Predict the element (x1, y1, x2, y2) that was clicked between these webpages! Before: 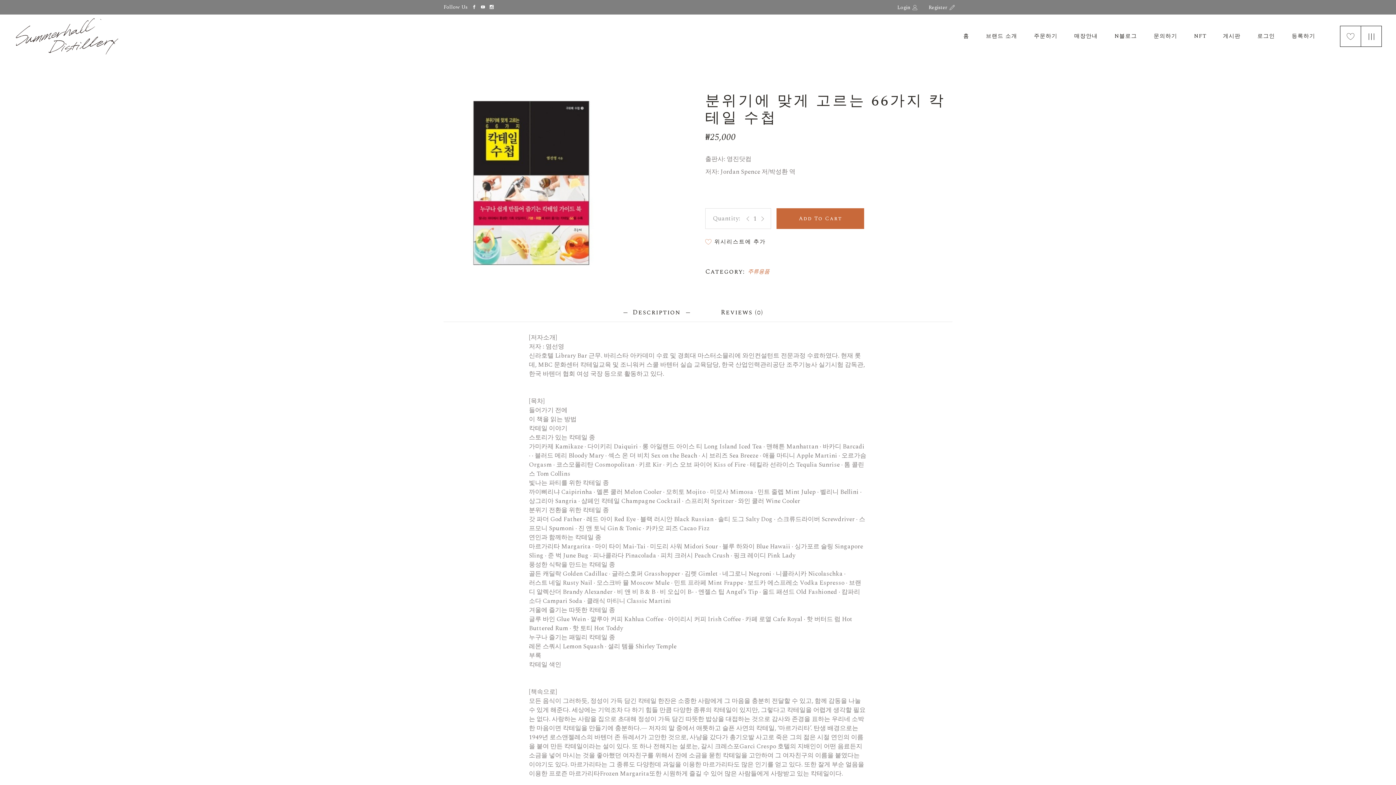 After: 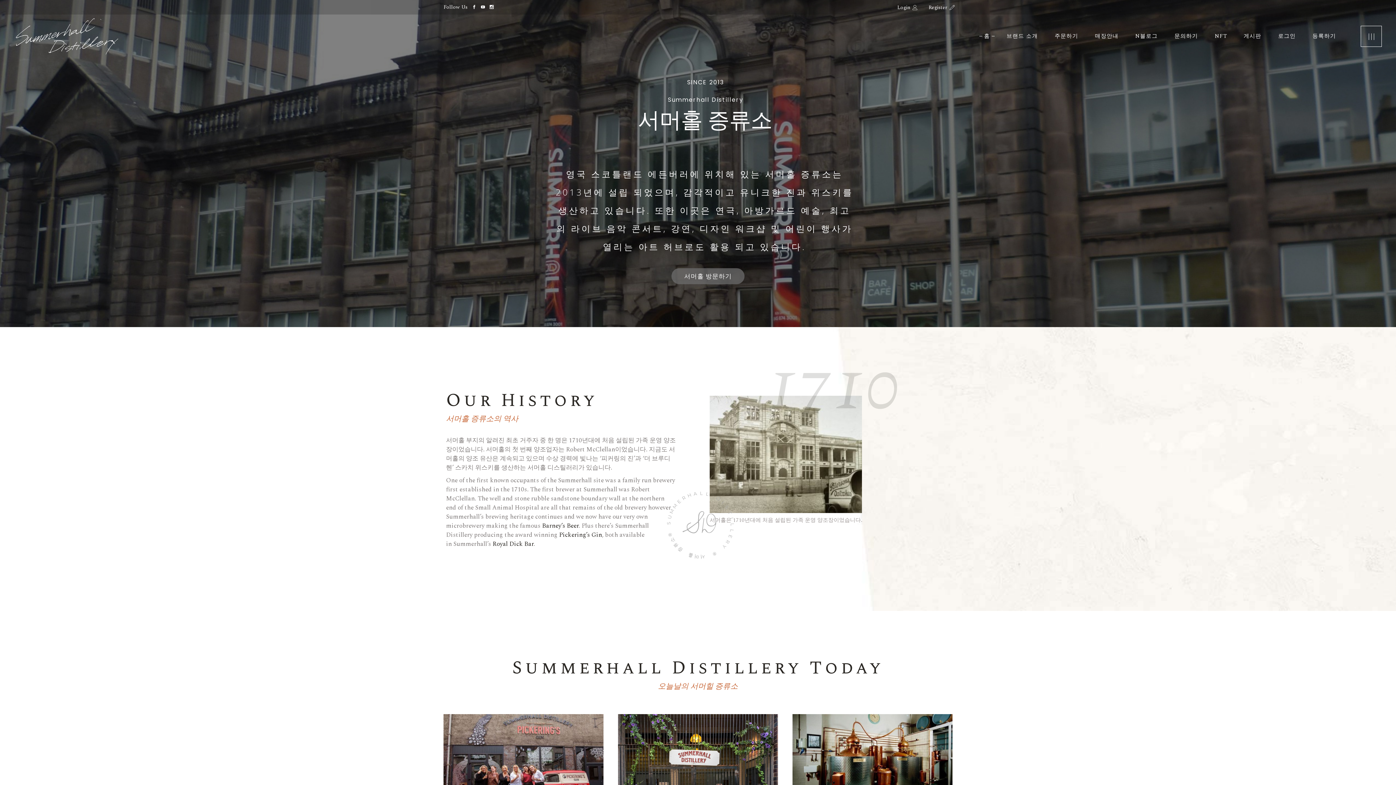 Action: bbox: (14, 18, 119, 54)